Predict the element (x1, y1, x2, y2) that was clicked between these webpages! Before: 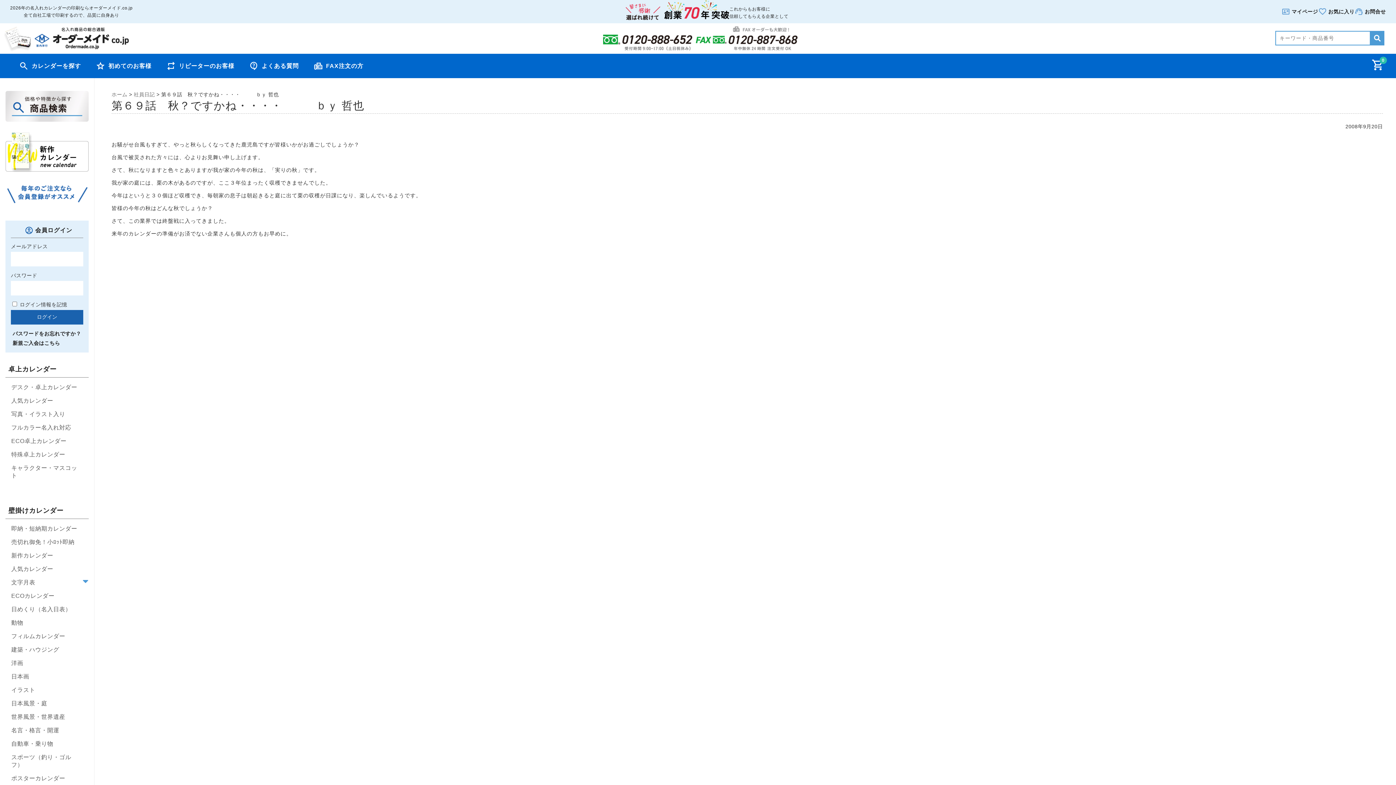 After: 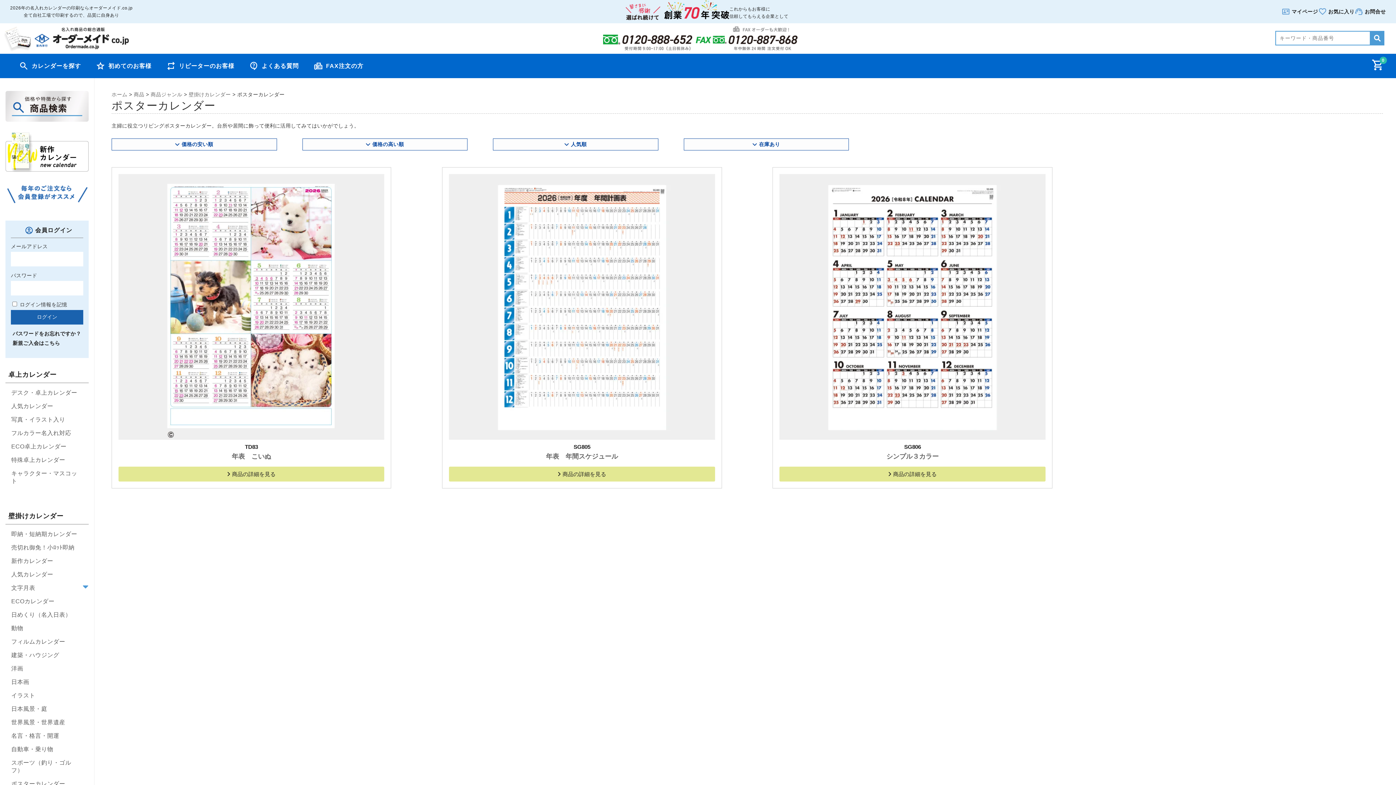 Action: bbox: (5, 771, 88, 785) label: ポスターカレンダー